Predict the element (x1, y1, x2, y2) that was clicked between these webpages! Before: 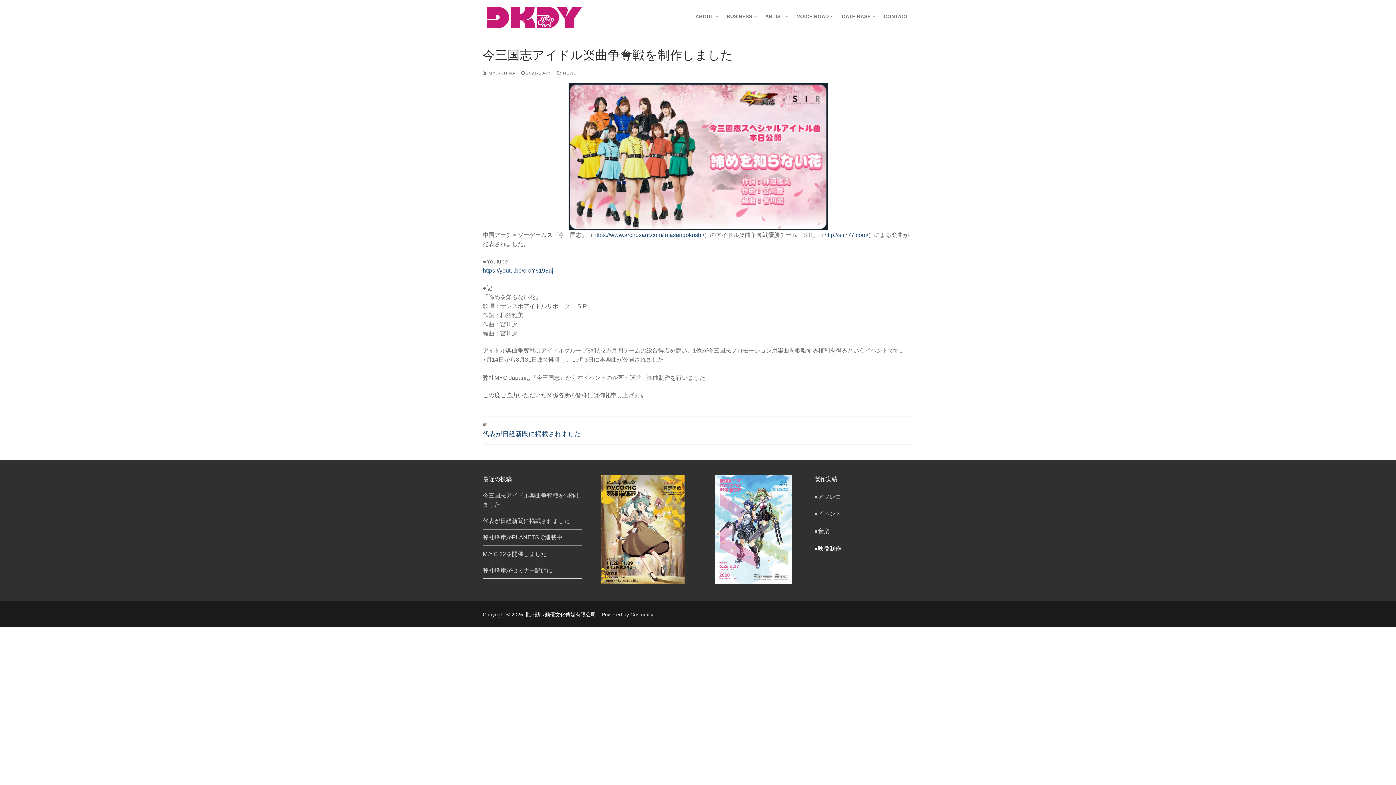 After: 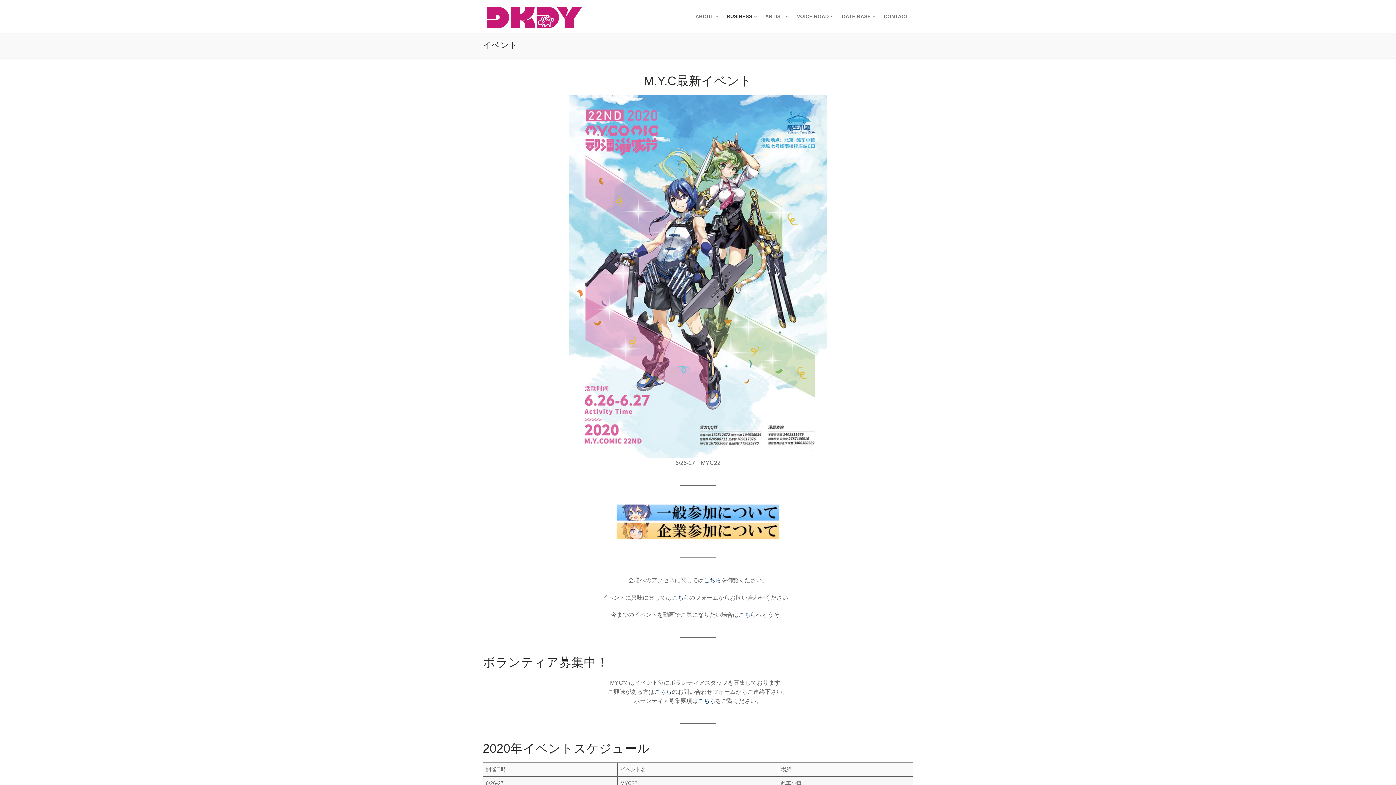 Action: label: ●イベント bbox: (814, 511, 841, 517)